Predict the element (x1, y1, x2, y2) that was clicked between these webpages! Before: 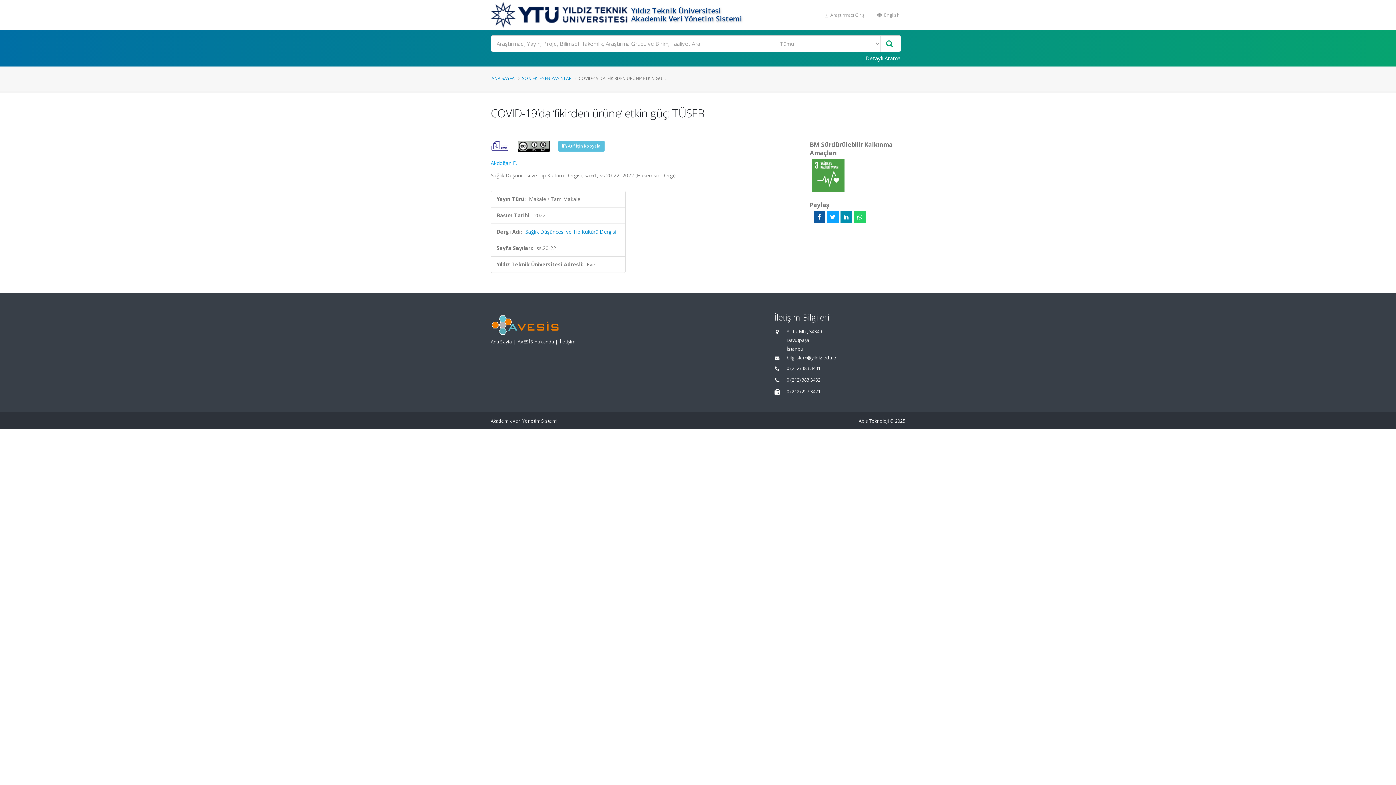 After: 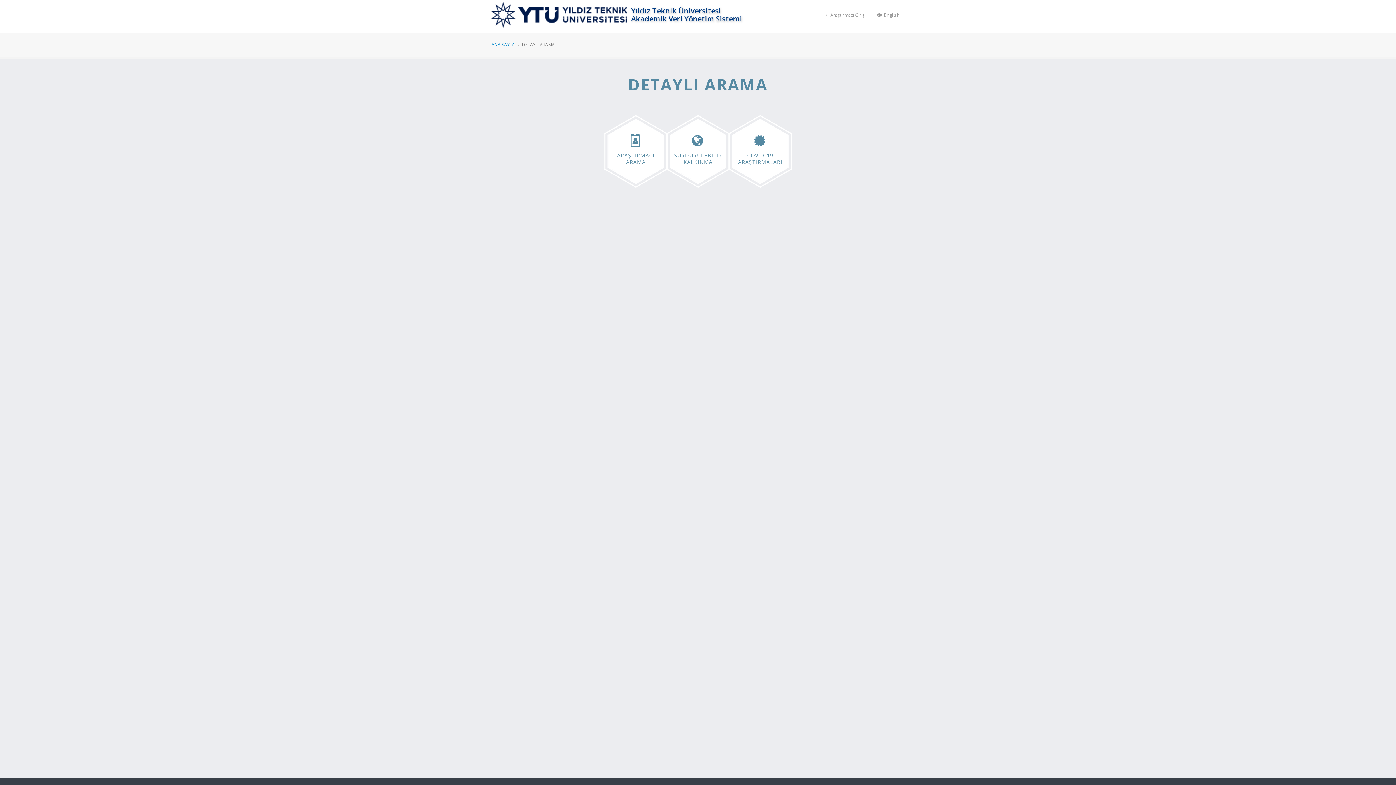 Action: label: Detaylı Arama bbox: (861, 52, 905, 64)